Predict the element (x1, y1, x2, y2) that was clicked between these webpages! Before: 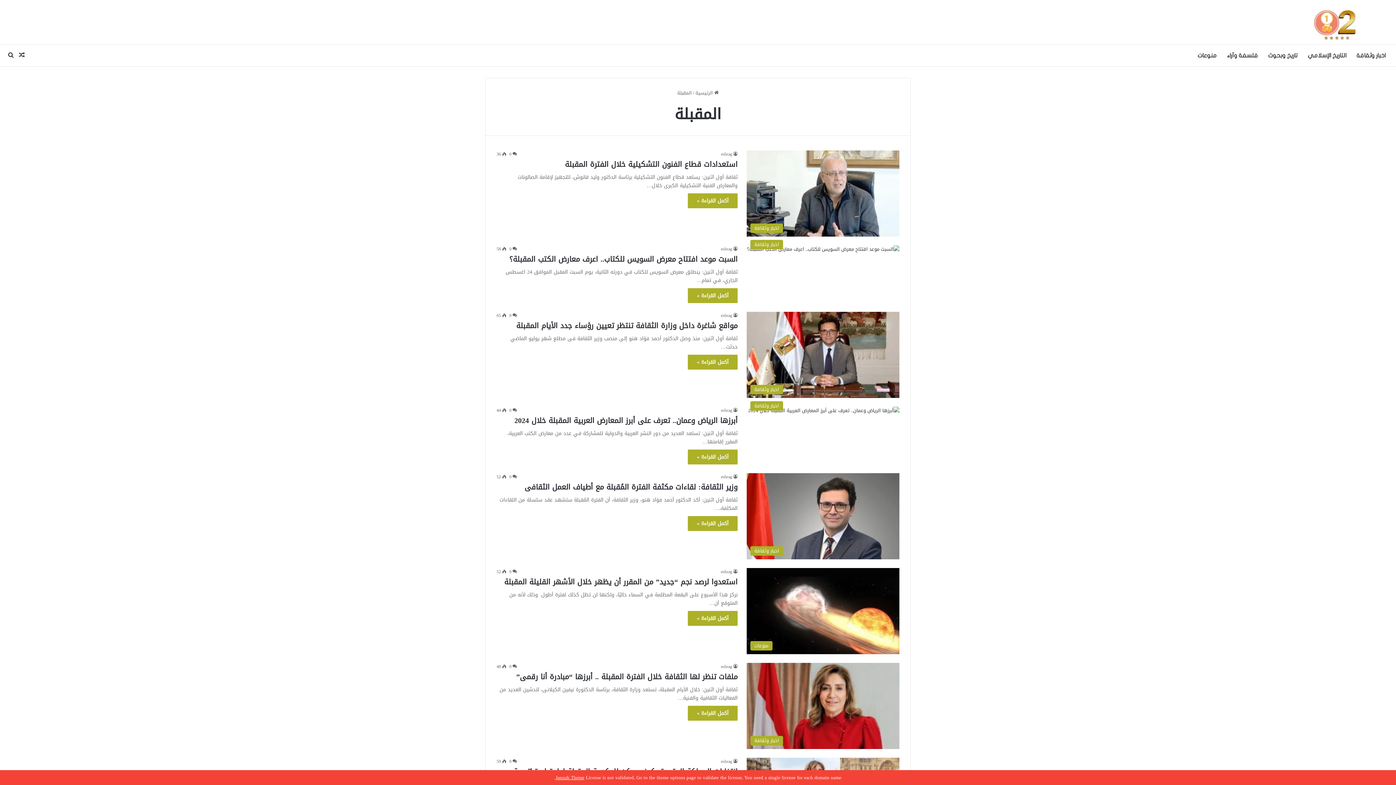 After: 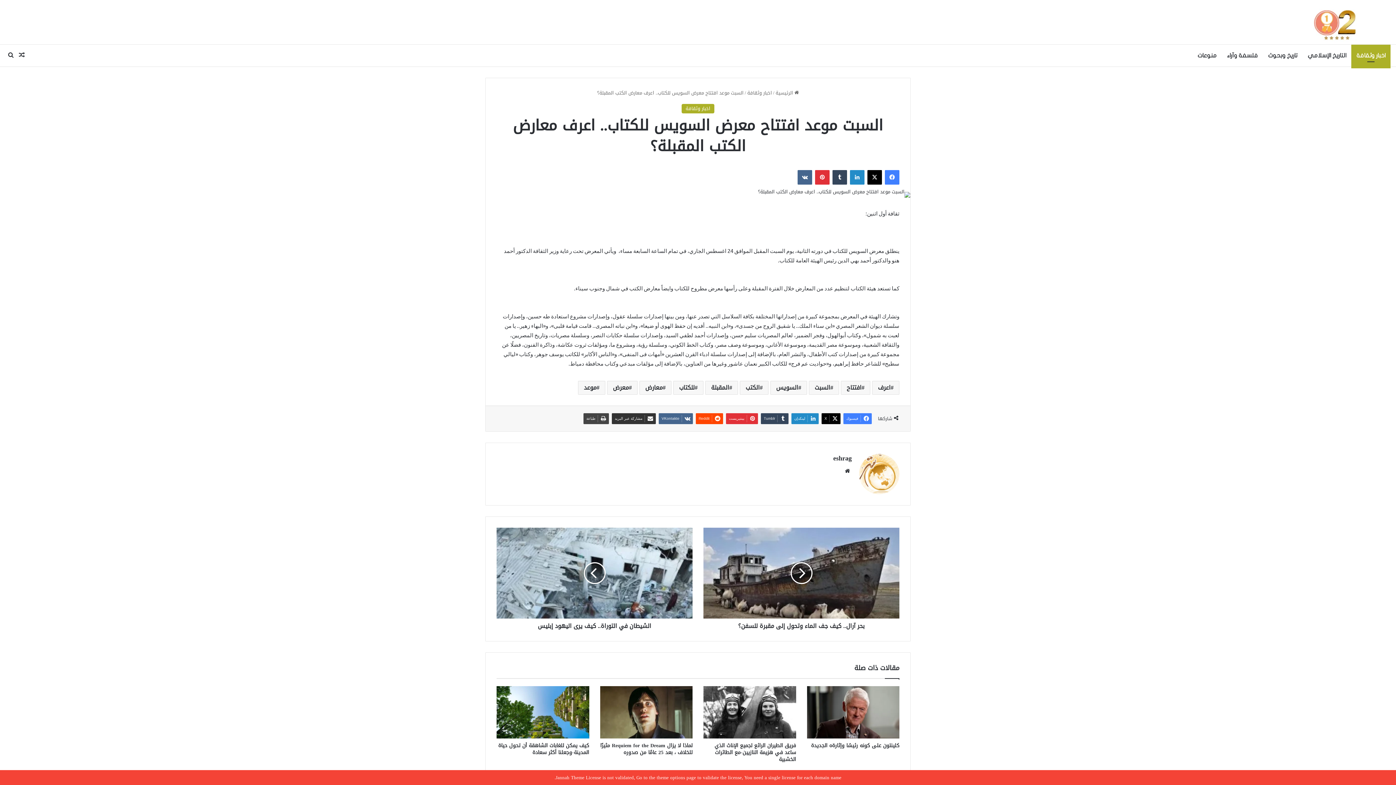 Action: label: السبت موعد افتتاح معرض السويس للكتاب.. اعرف معارض الكتب المقبلة؟ bbox: (509, 252, 737, 266)